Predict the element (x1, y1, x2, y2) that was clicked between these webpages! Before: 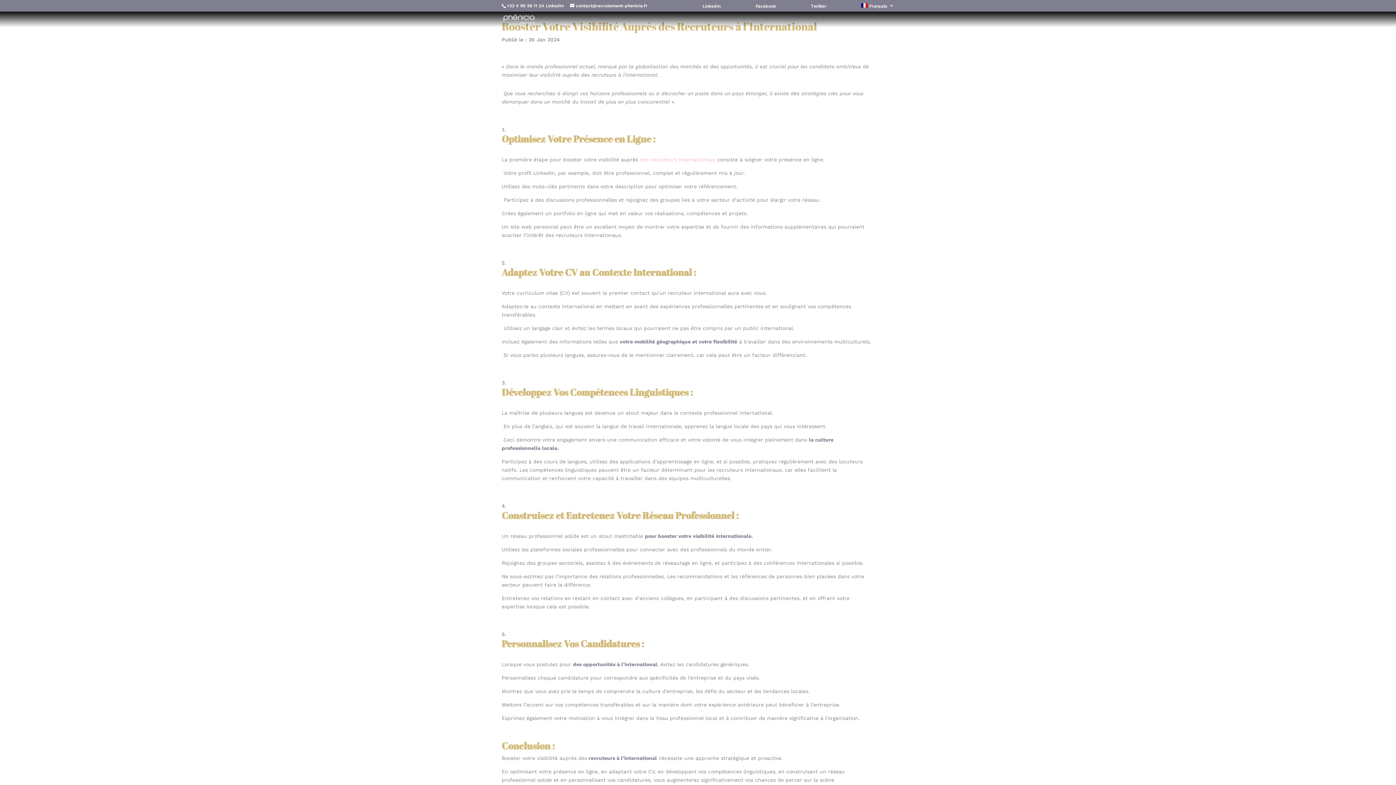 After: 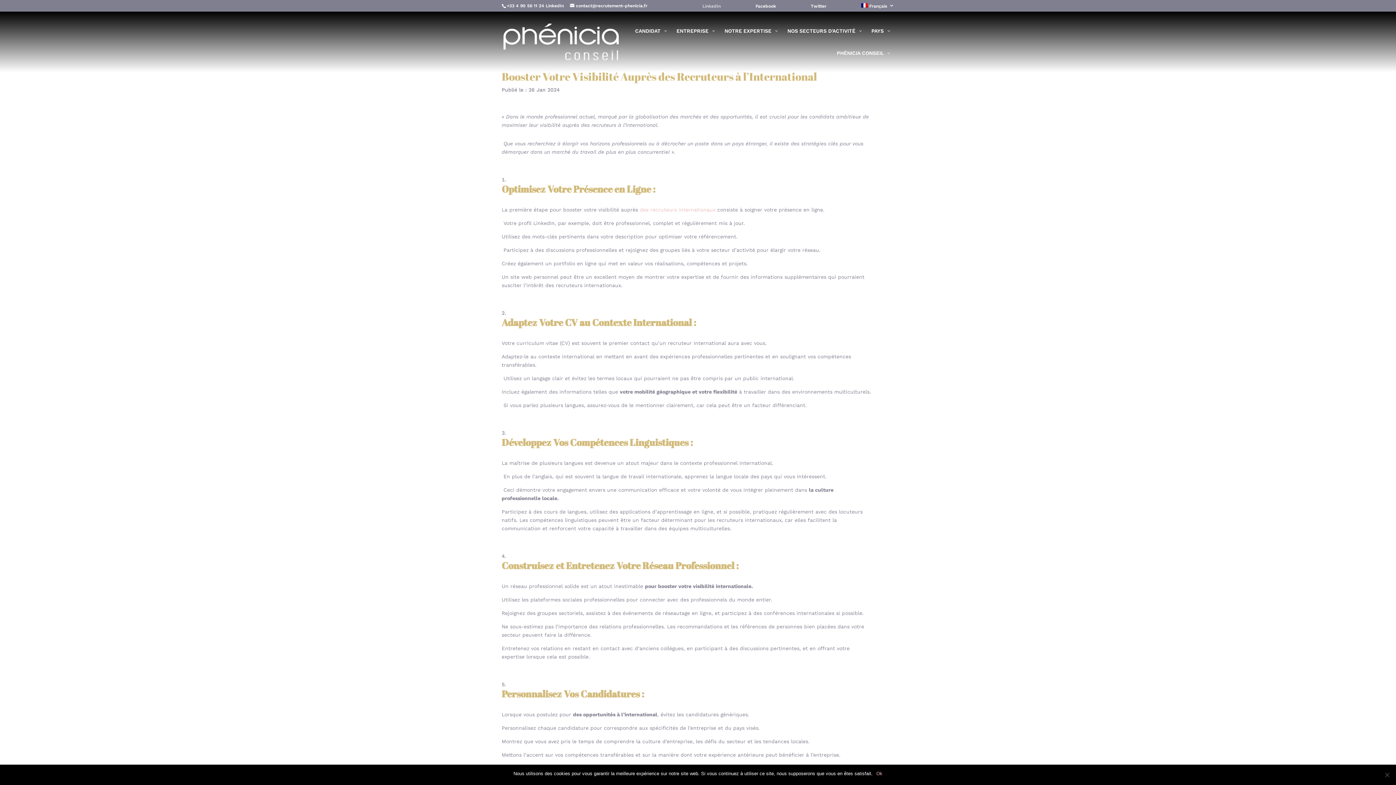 Action: bbox: (702, 4, 720, 11) label: LinkedIn